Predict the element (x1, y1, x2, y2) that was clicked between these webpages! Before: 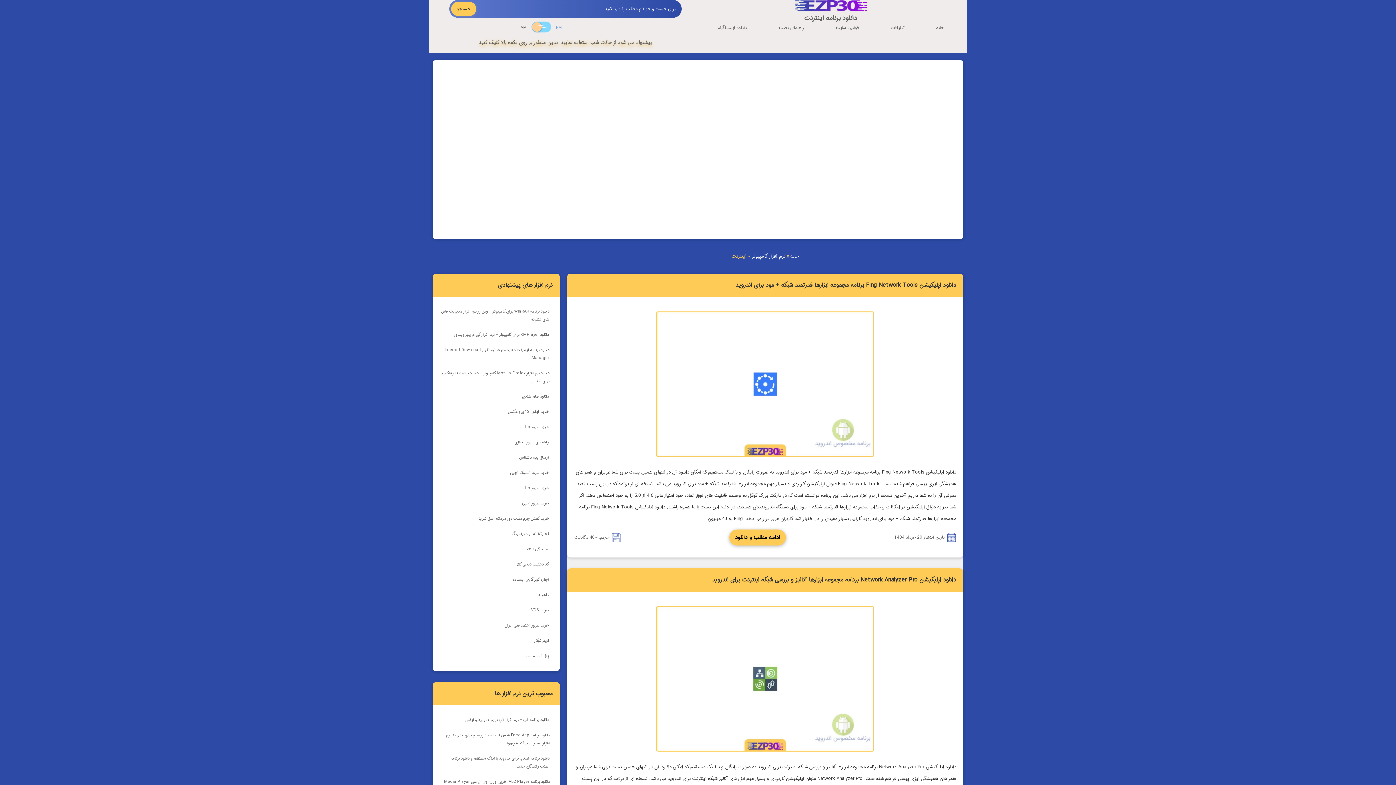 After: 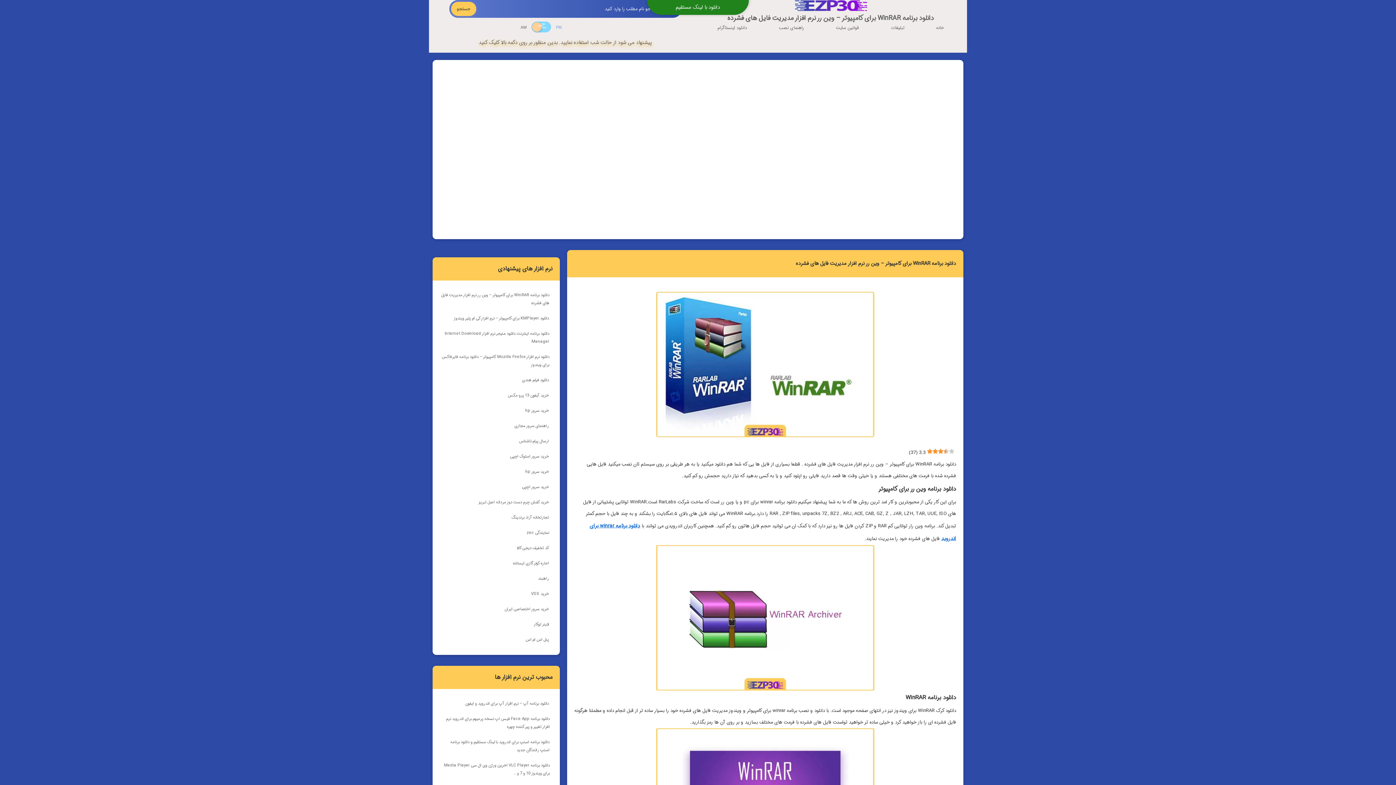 Action: bbox: (440, 308, 549, 324) label: دانلود برنامه WinRAR برای کامپیوتر – وین رر نرم افزار مدیریت فایل های فشرده